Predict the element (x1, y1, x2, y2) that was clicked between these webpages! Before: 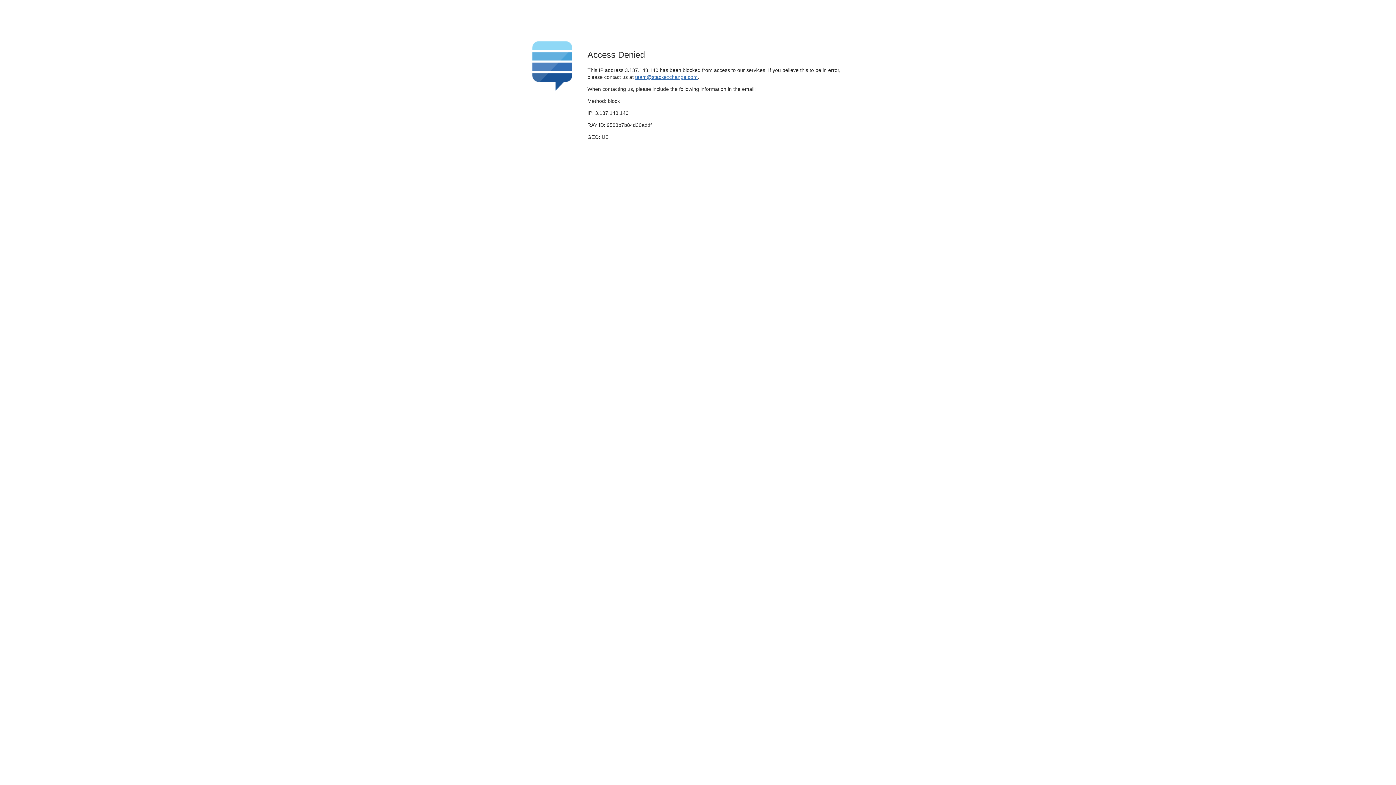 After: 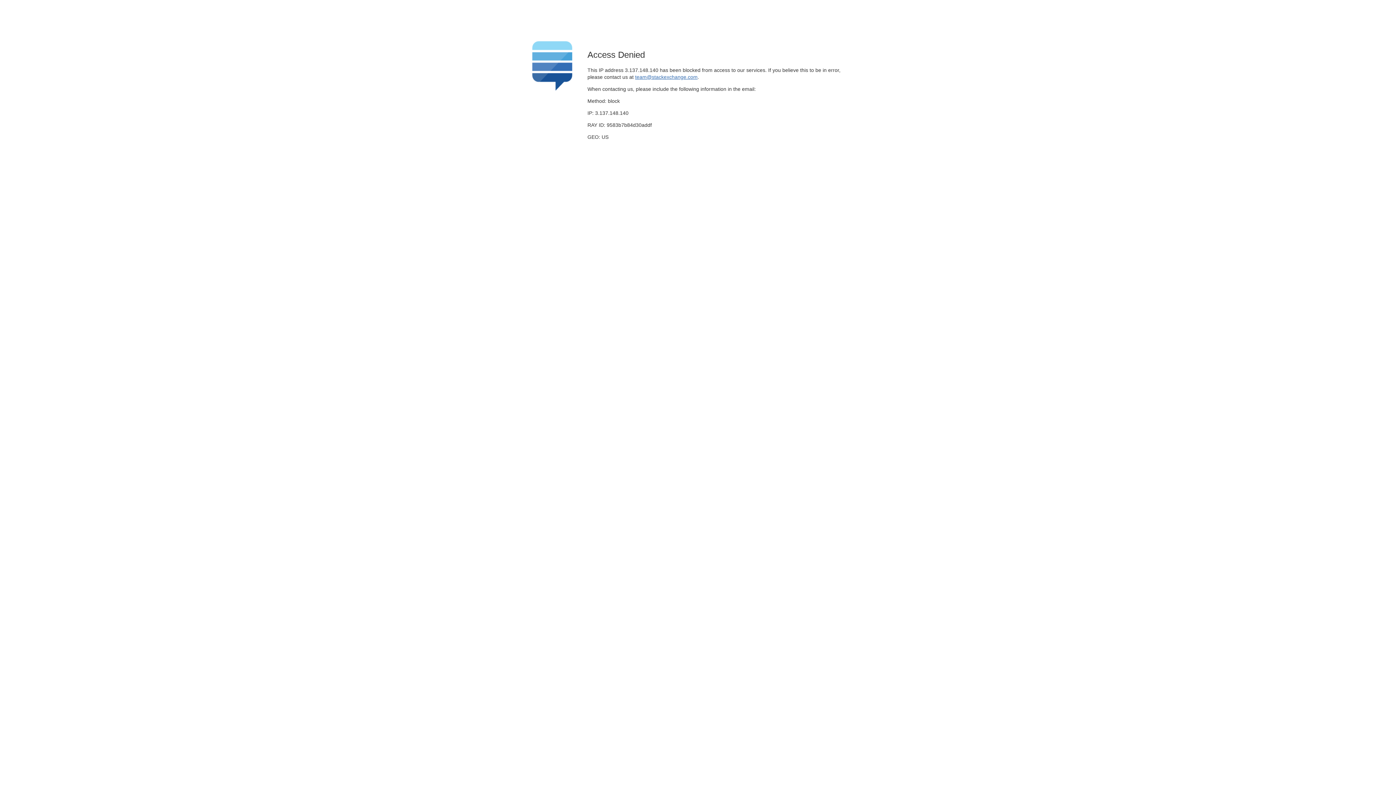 Action: bbox: (635, 74, 697, 79) label: team@stackexchange.com